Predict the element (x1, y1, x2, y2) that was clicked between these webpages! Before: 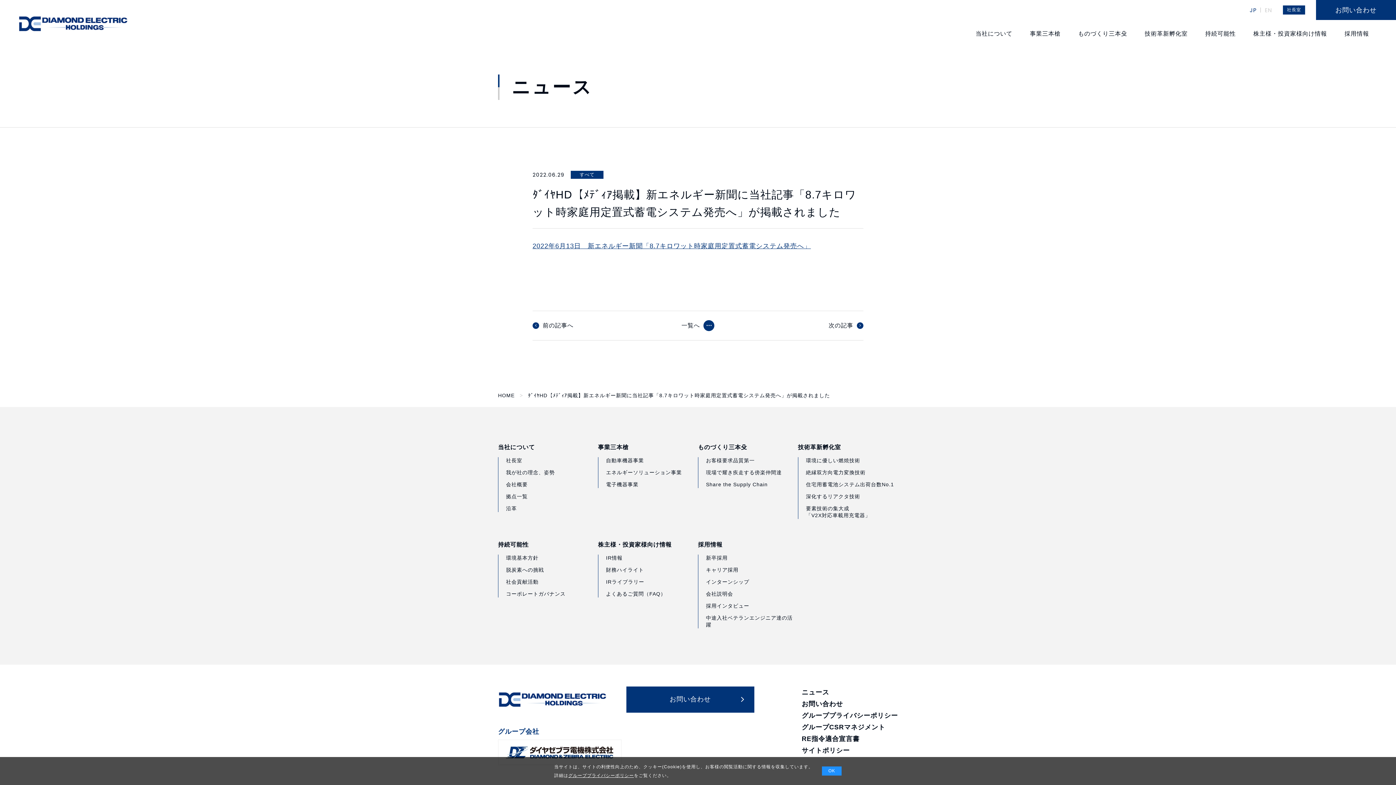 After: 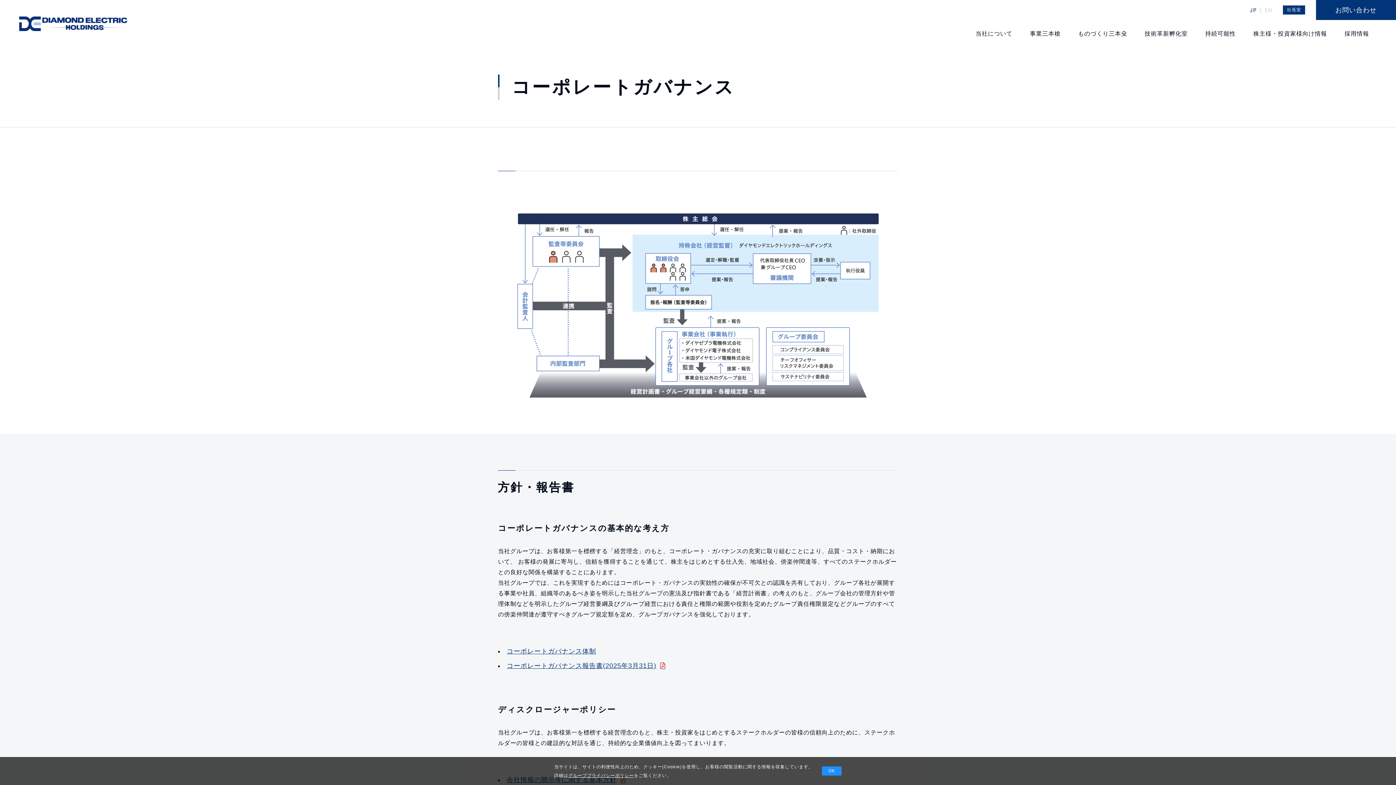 Action: label: コーポレートガバナンス bbox: (506, 591, 565, 596)